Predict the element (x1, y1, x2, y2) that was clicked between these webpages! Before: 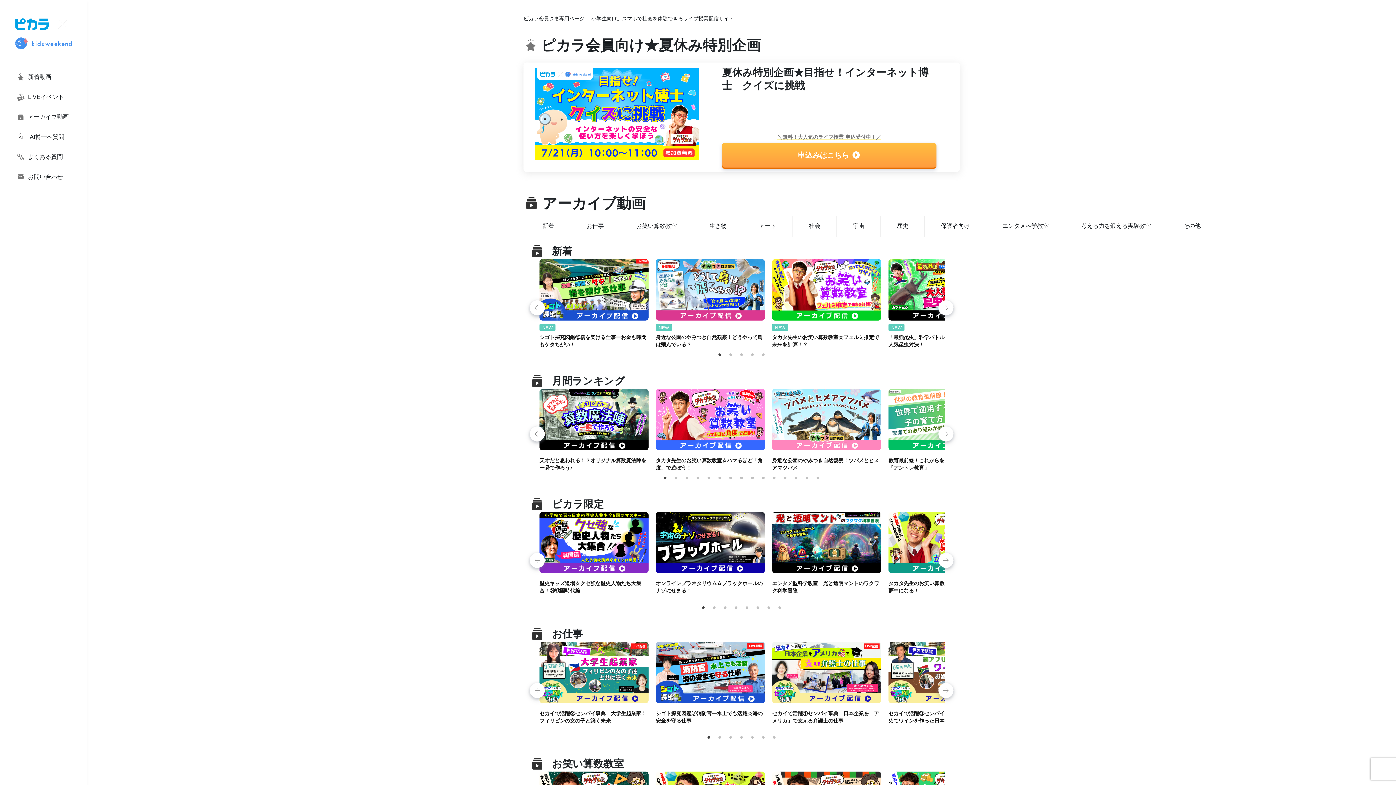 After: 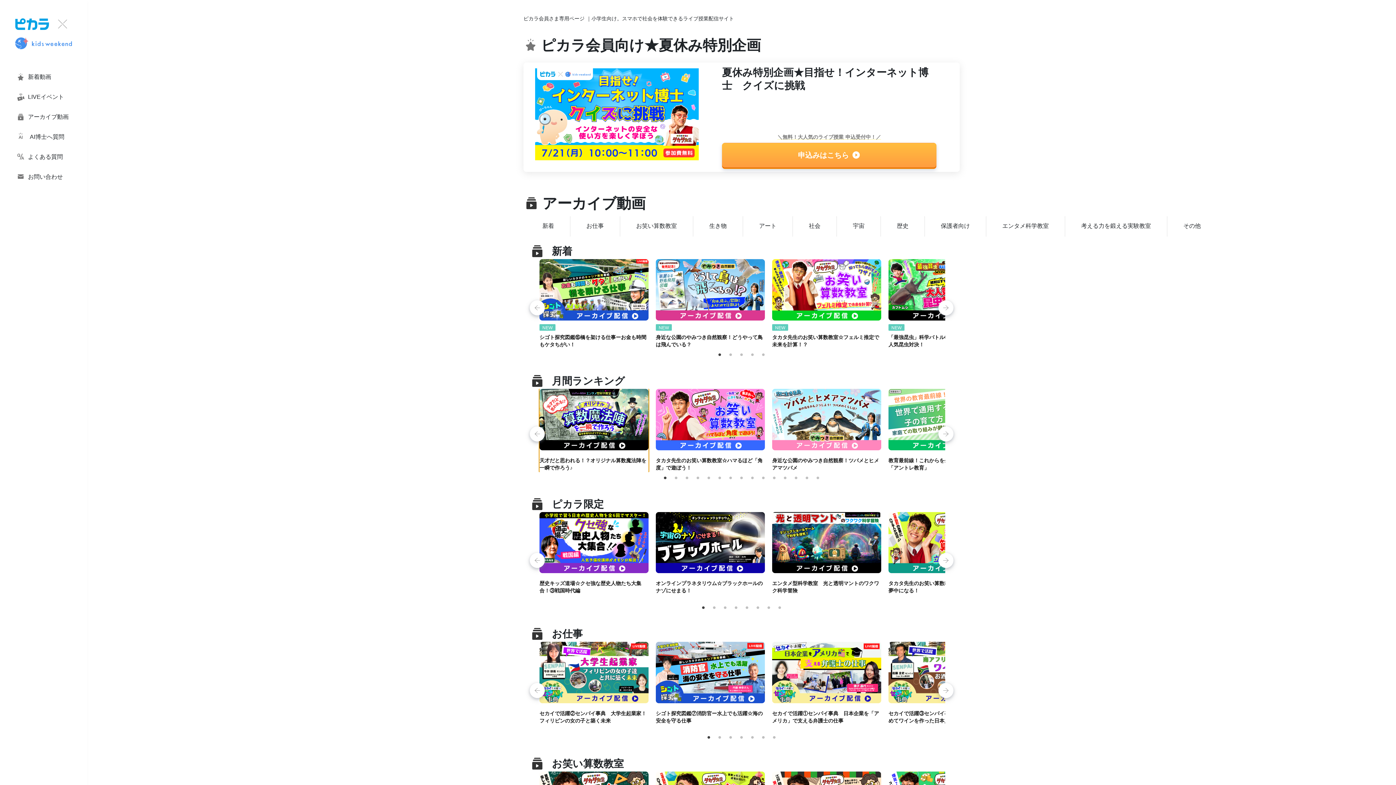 Action: label: 天才だと思われる！？オリジナル算数魔法陣を一瞬で作ろう♪ bbox: (539, 389, 648, 472)